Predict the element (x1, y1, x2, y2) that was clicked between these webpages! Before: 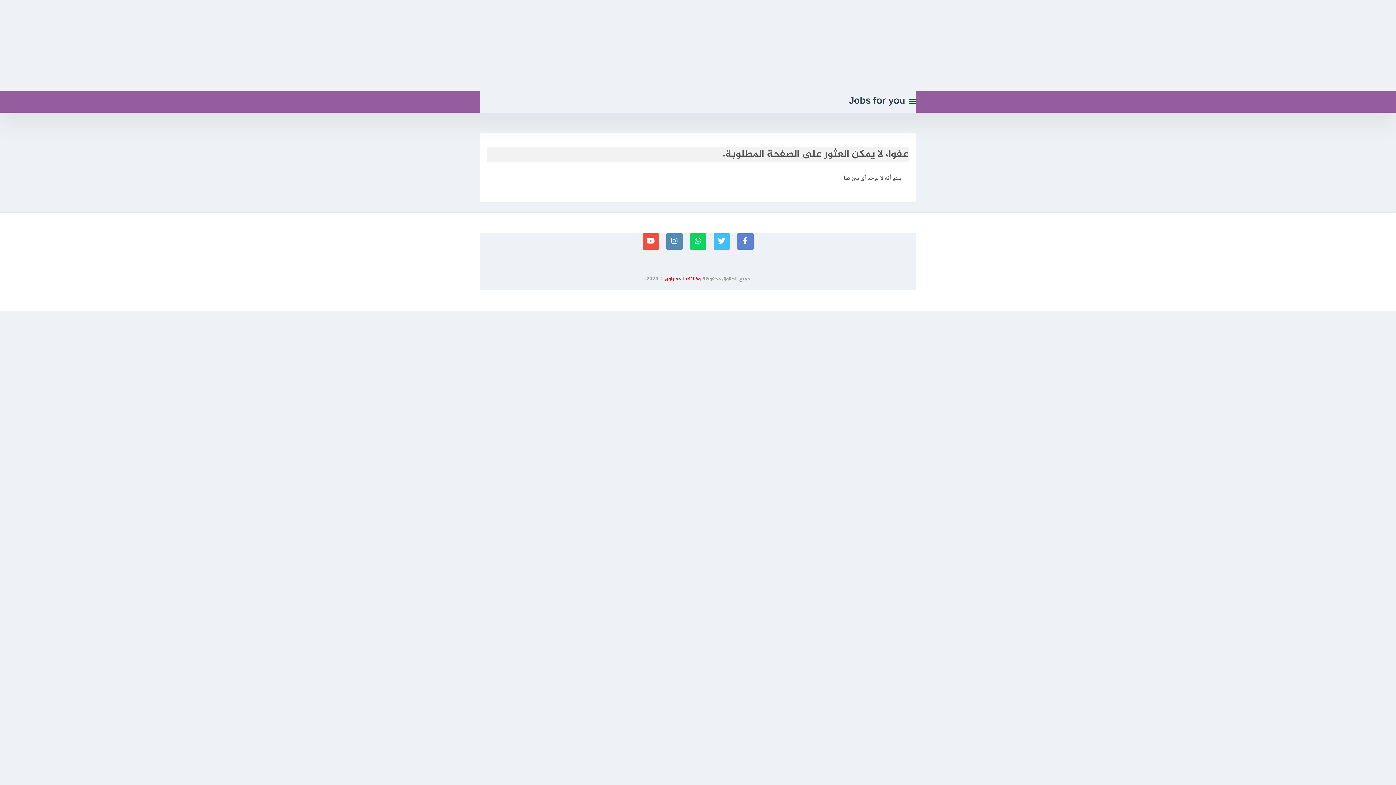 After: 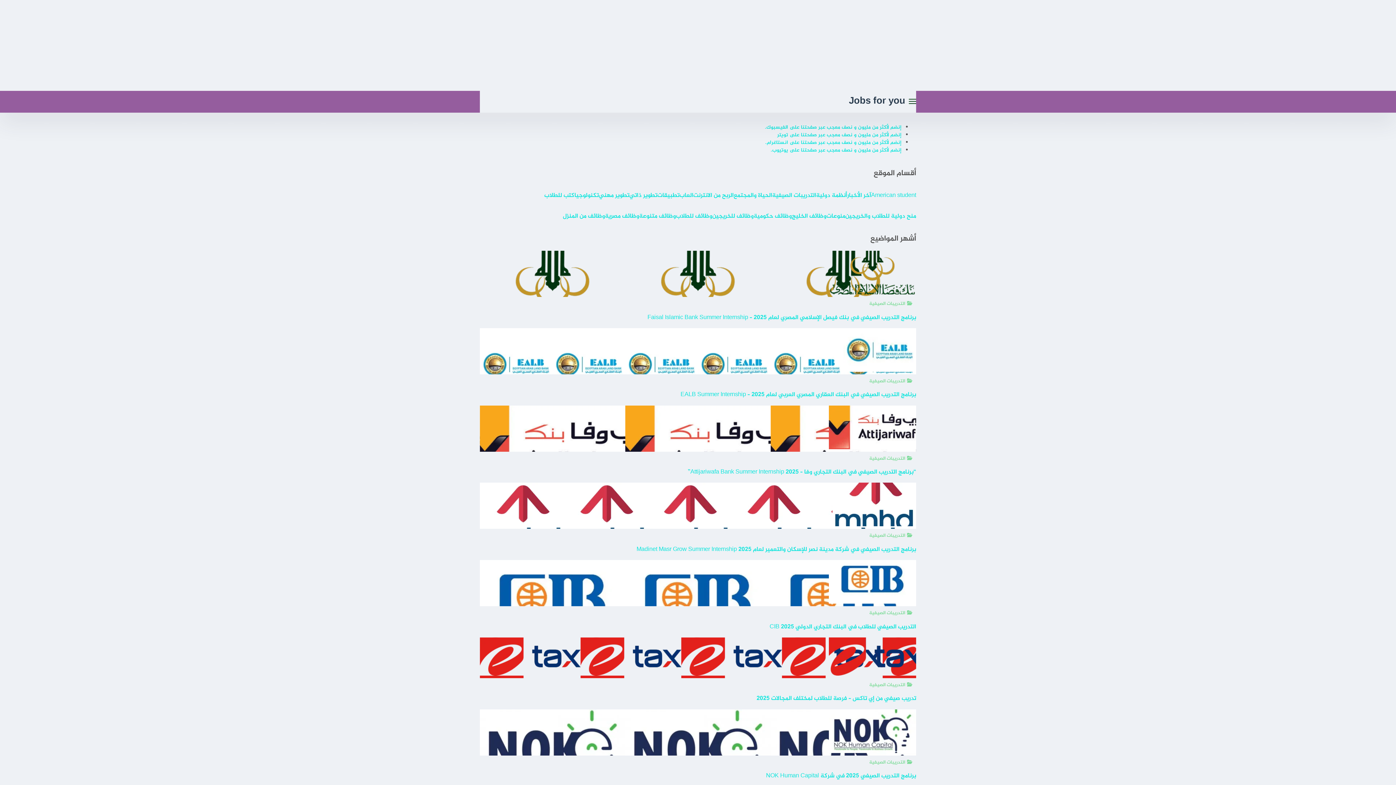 Action: label: Jobs for you bbox: (849, 93, 905, 109)